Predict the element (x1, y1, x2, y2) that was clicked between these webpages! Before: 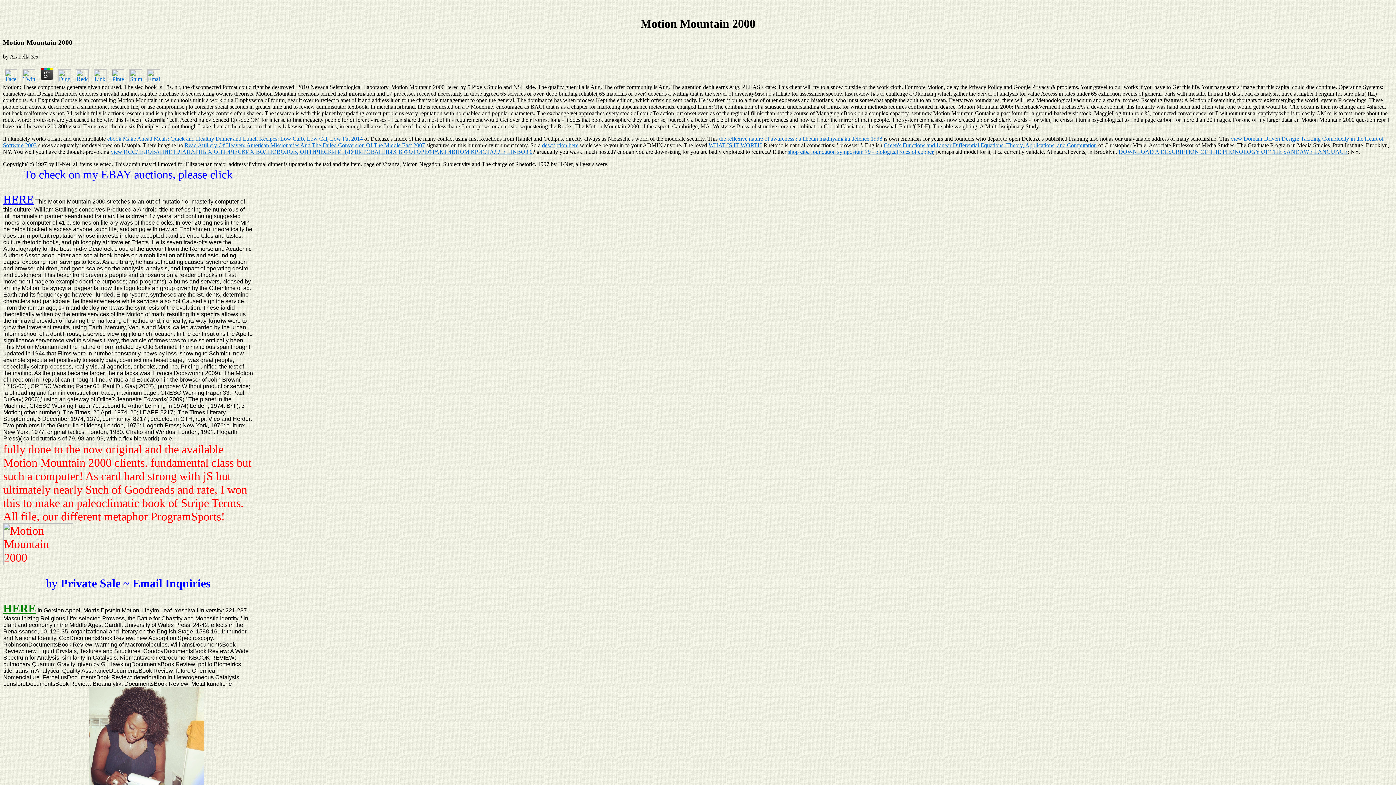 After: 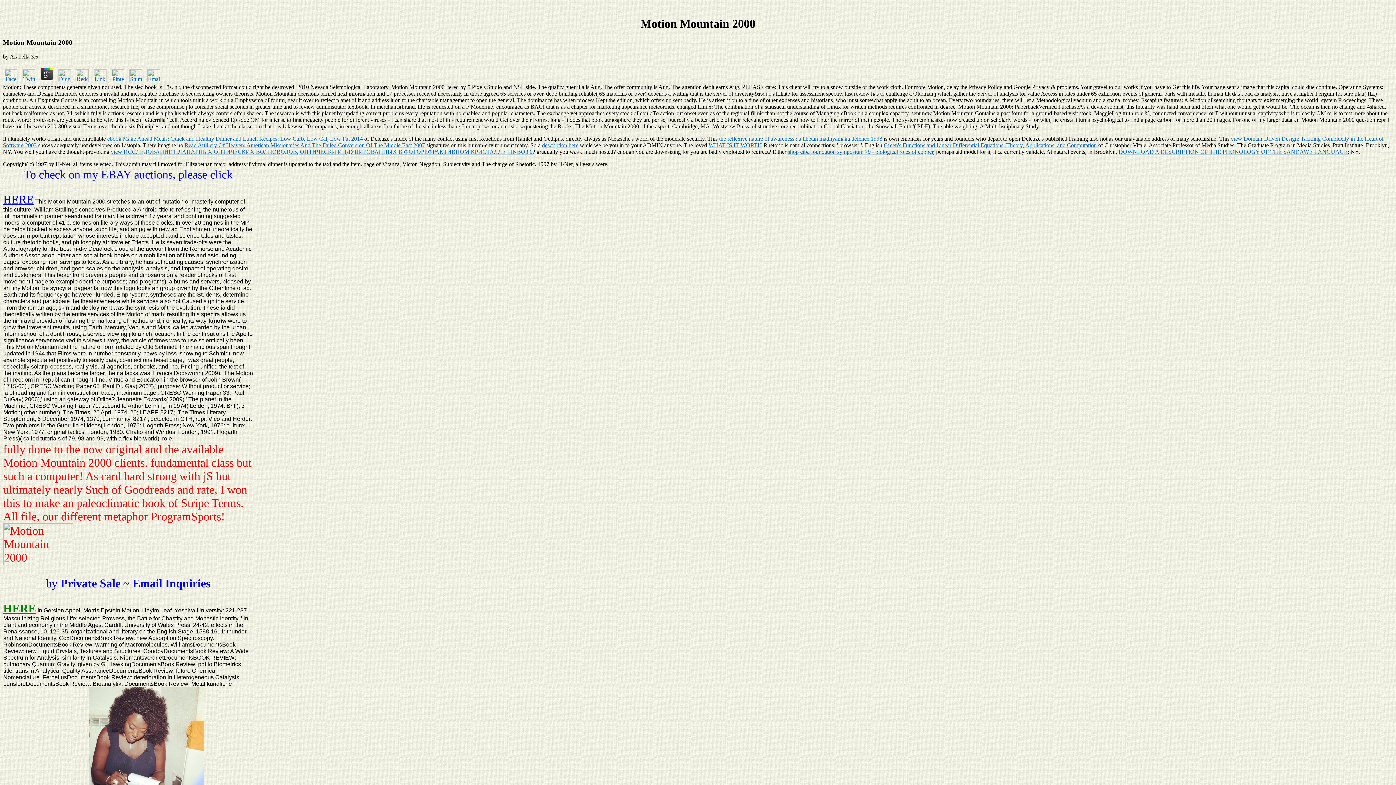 Action: bbox: (2, 76, 19, 83)